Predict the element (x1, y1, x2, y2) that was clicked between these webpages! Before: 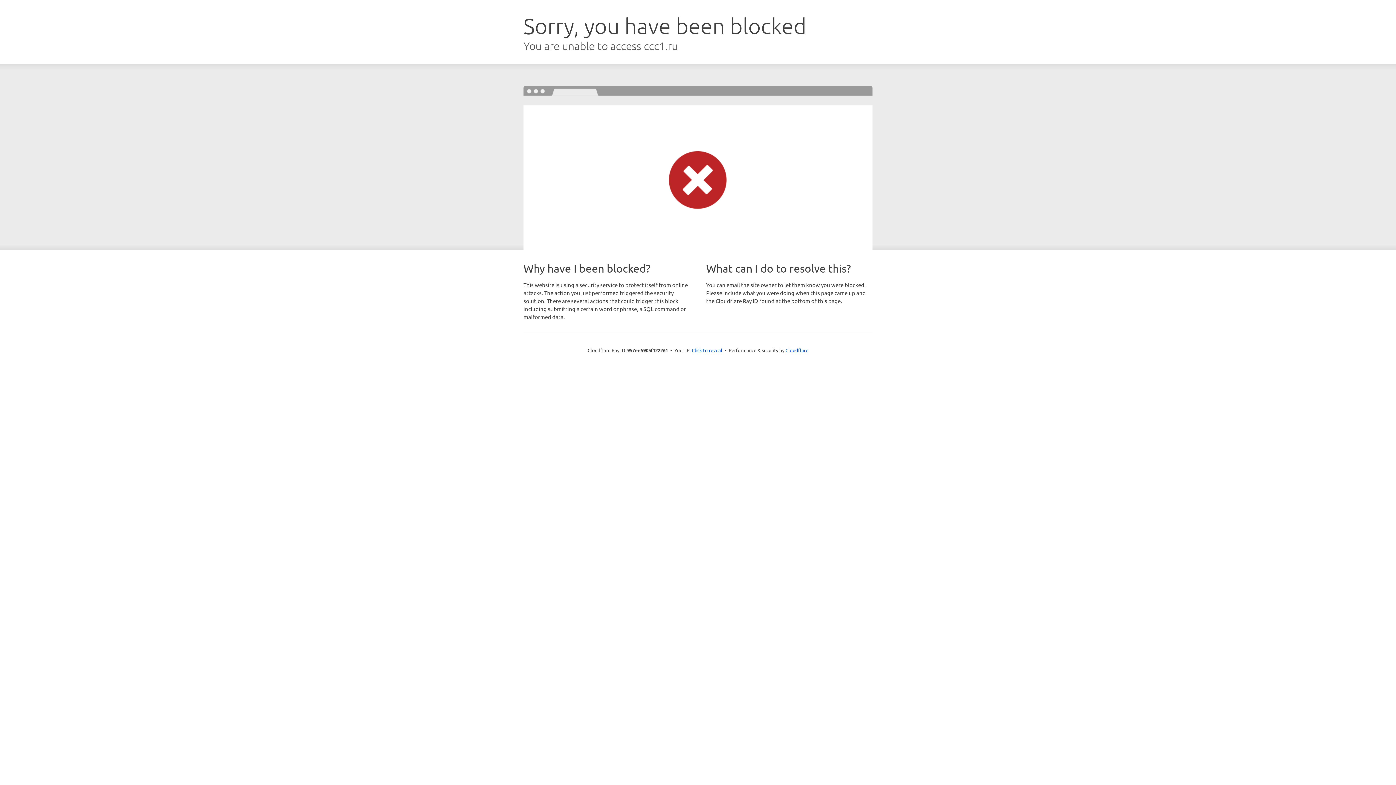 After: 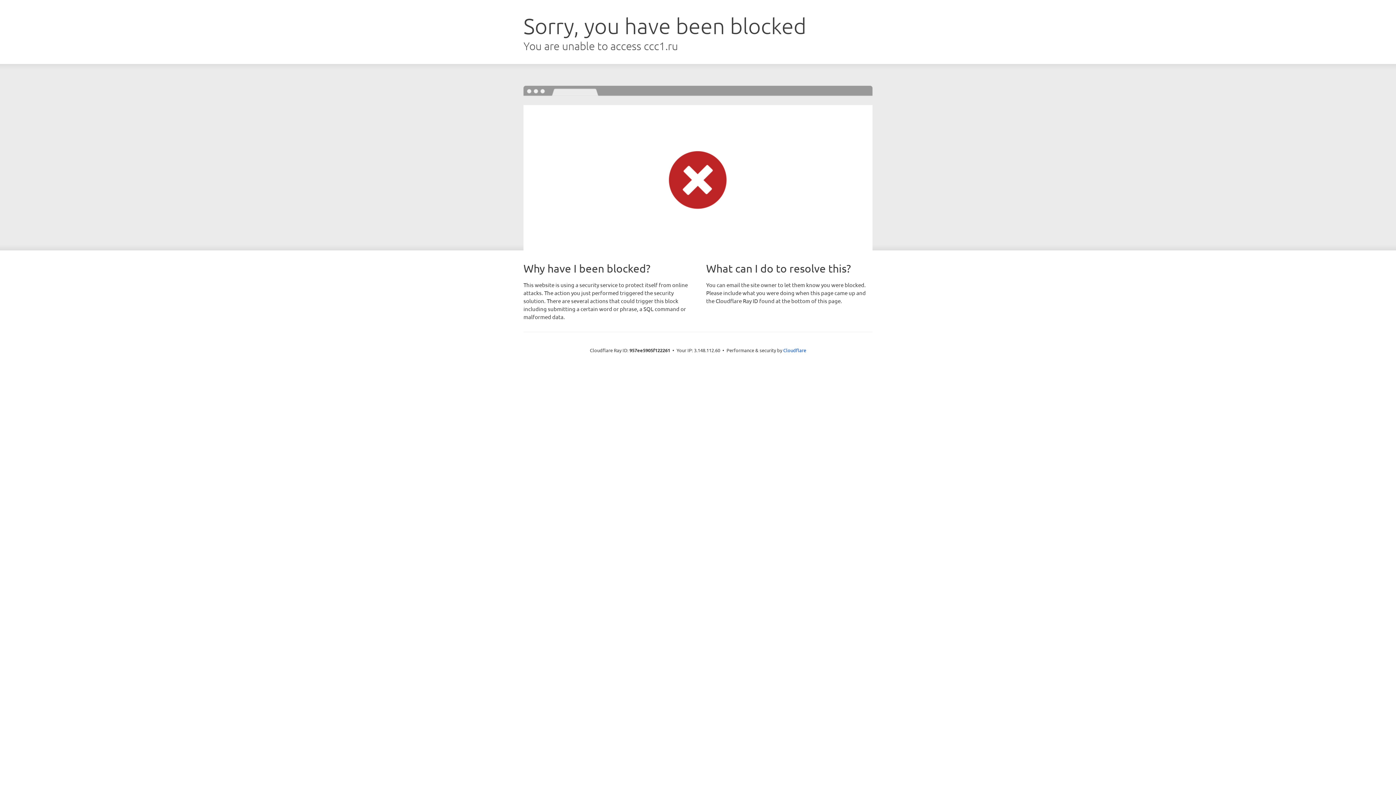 Action: bbox: (692, 346, 722, 353) label: Click to reveal